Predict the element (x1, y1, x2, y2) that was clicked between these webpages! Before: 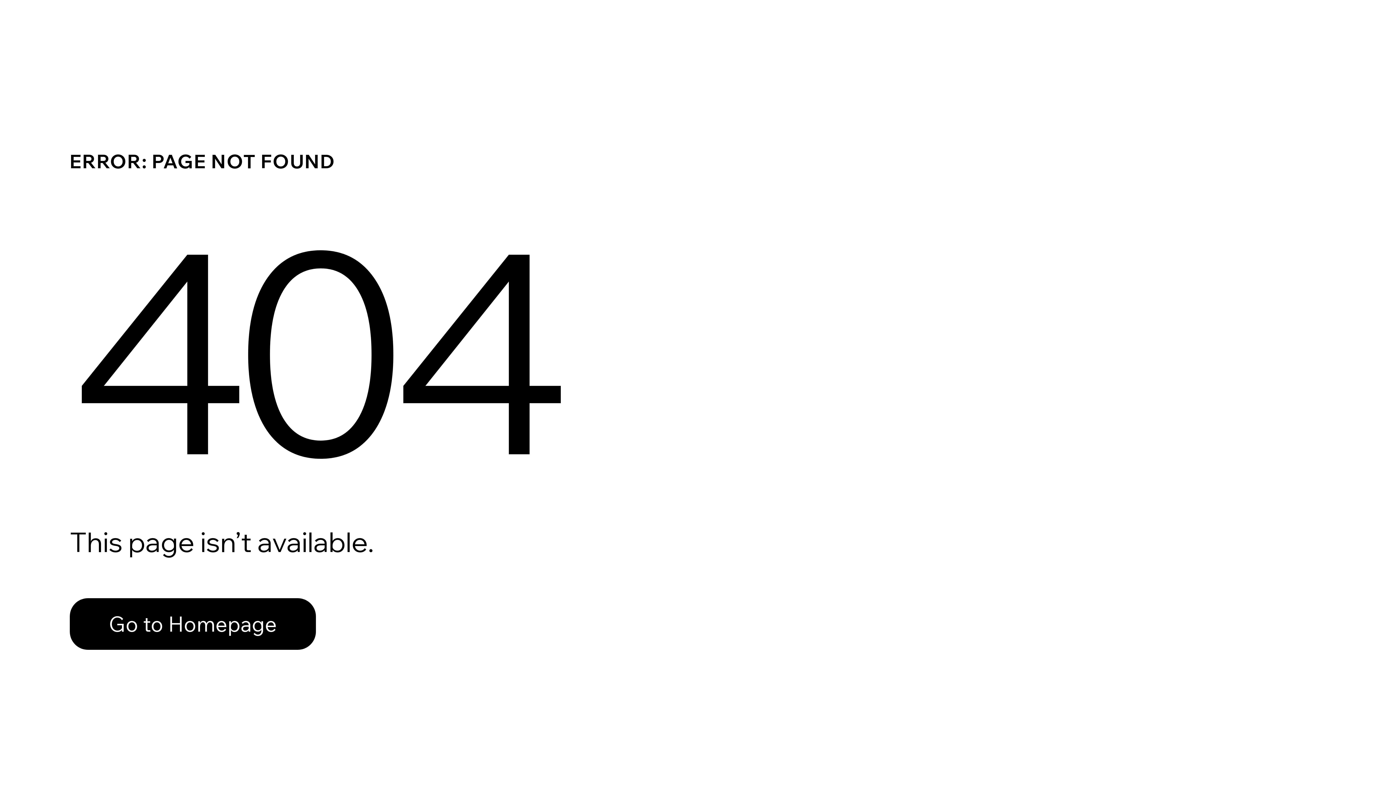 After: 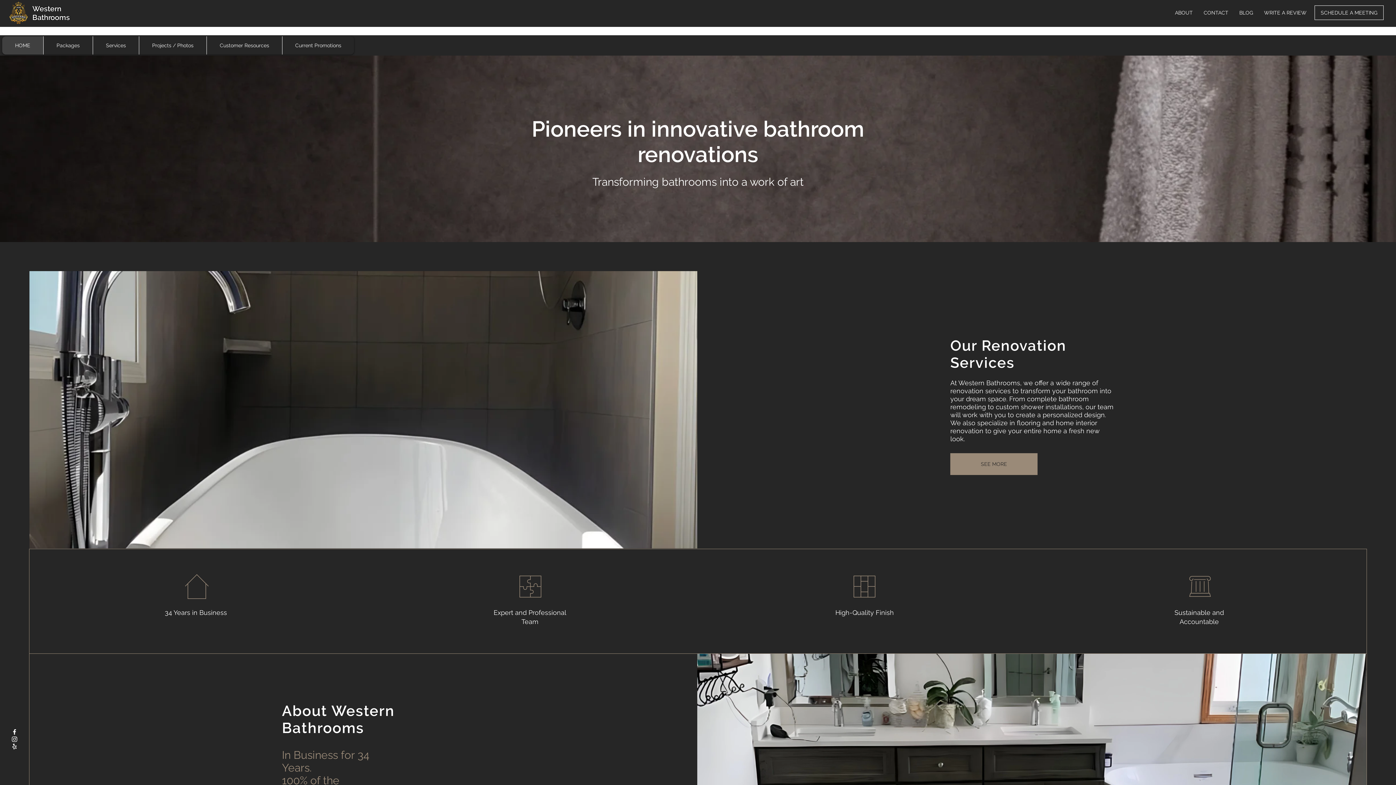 Action: label: Go to Homepage bbox: (69, 598, 316, 650)